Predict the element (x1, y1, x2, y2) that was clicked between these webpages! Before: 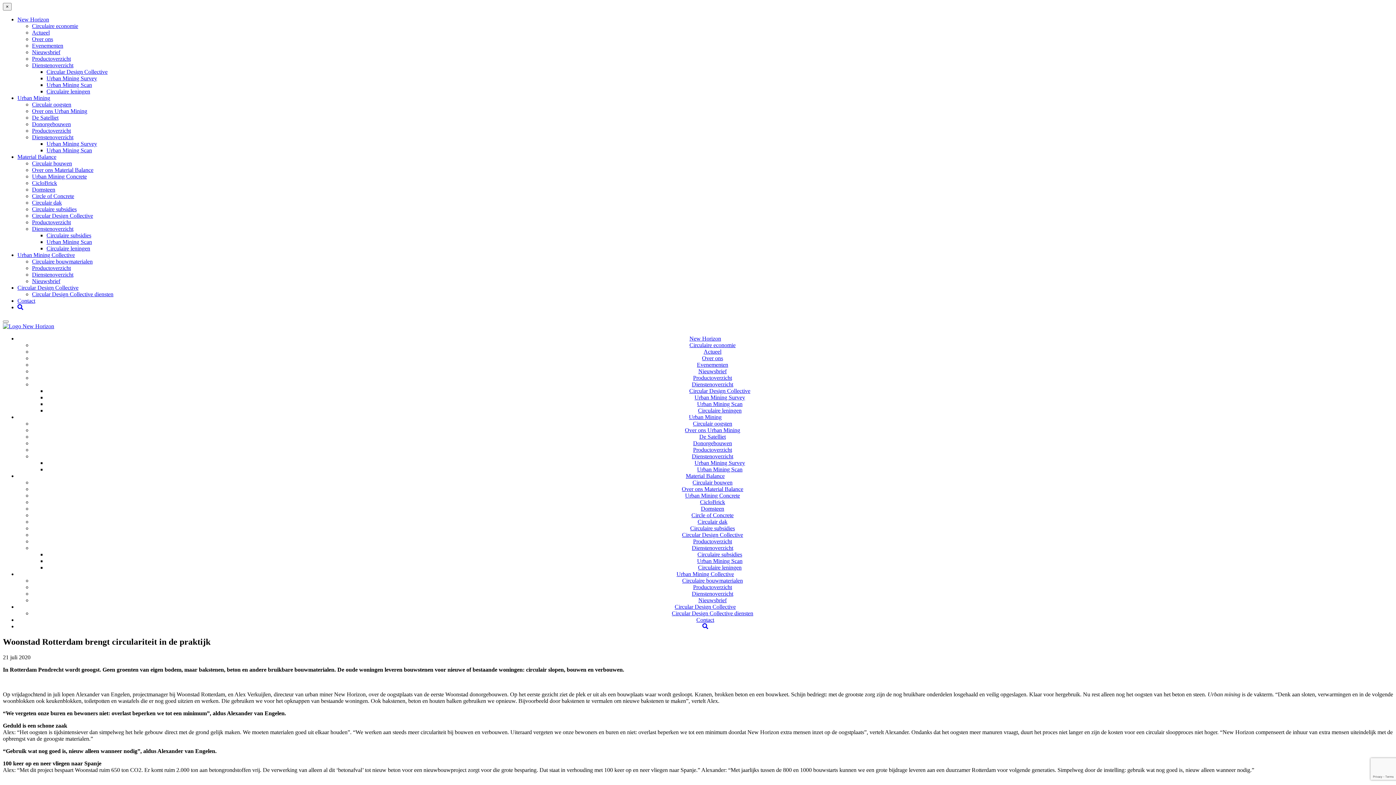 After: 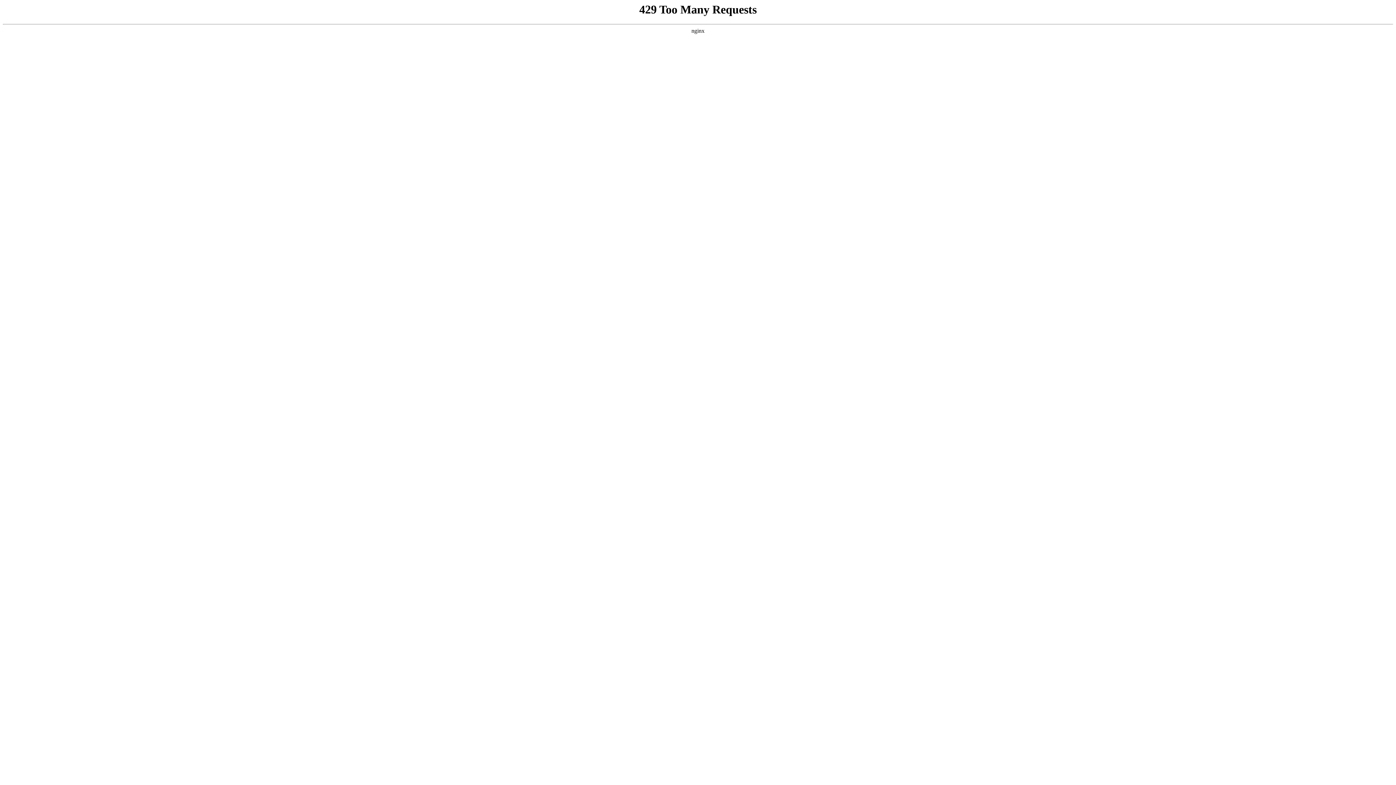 Action: bbox: (32, 173, 86, 179) label: Urban Mining Concrete